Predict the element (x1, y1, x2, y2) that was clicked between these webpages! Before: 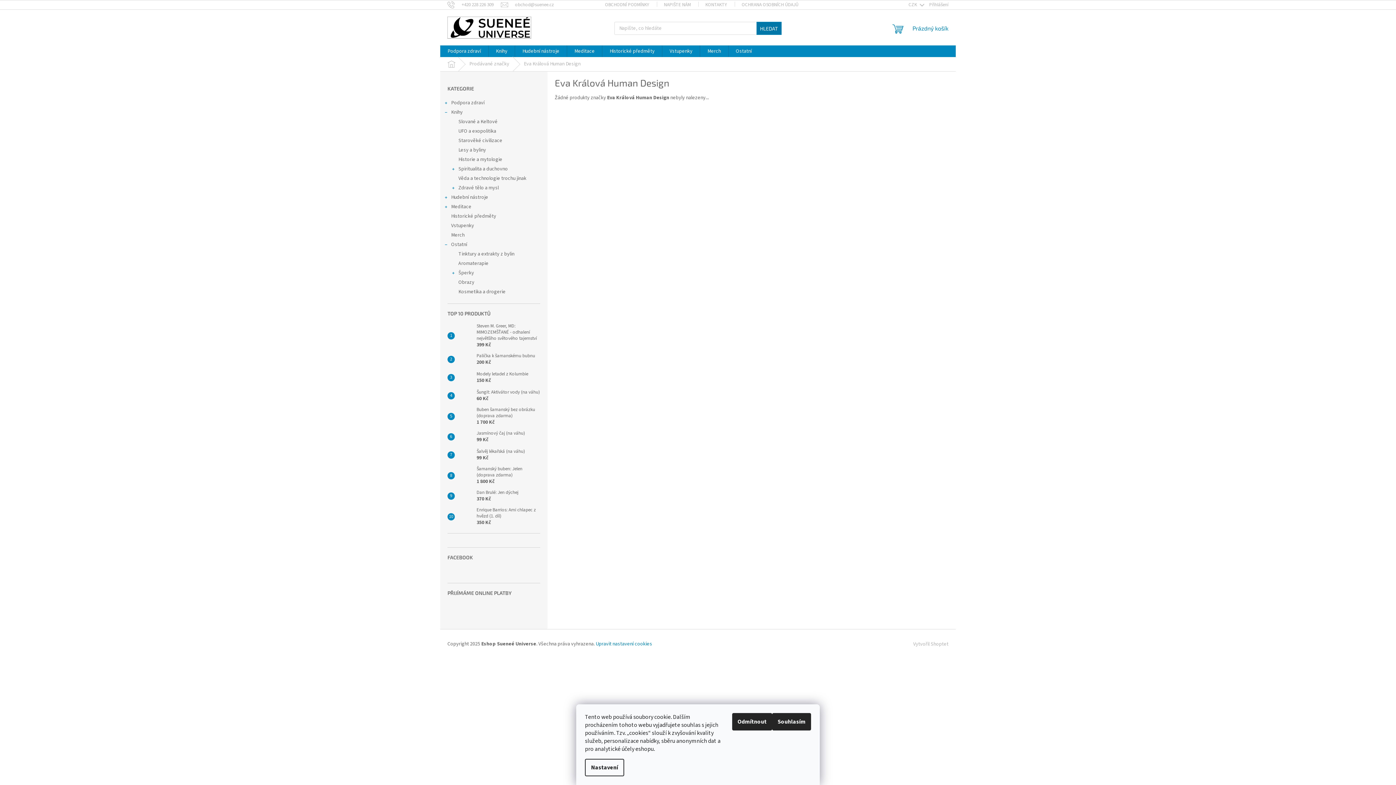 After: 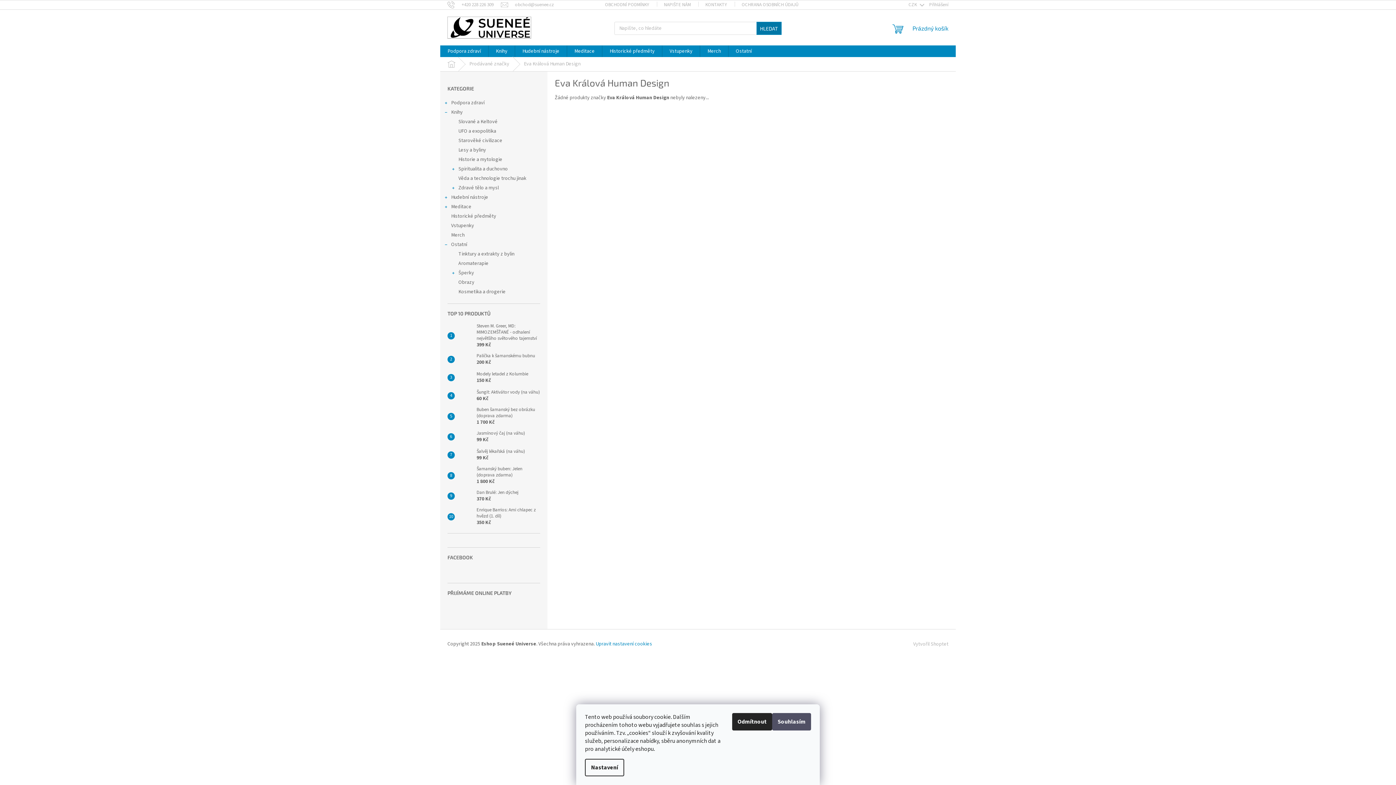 Action: bbox: (772, 713, 811, 730) label: Souhlasím